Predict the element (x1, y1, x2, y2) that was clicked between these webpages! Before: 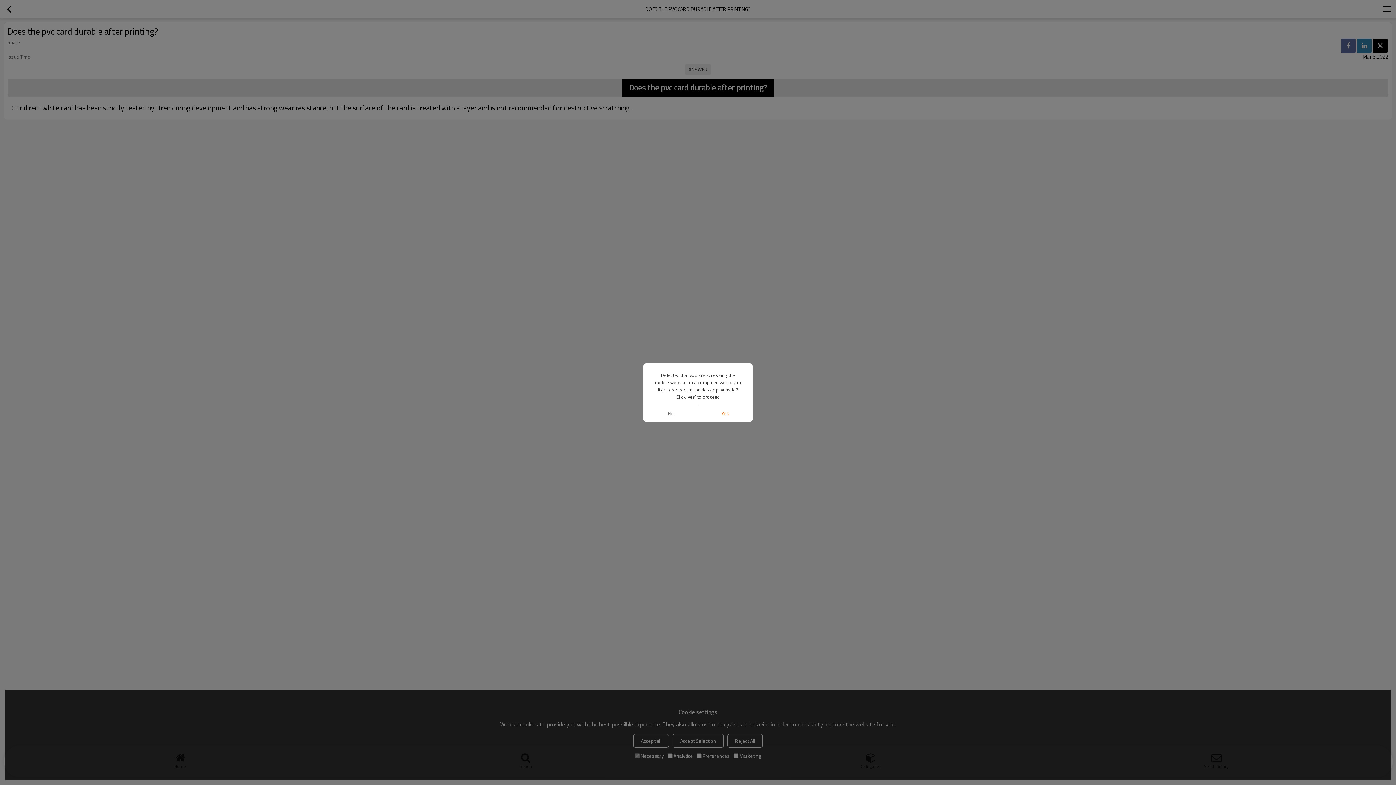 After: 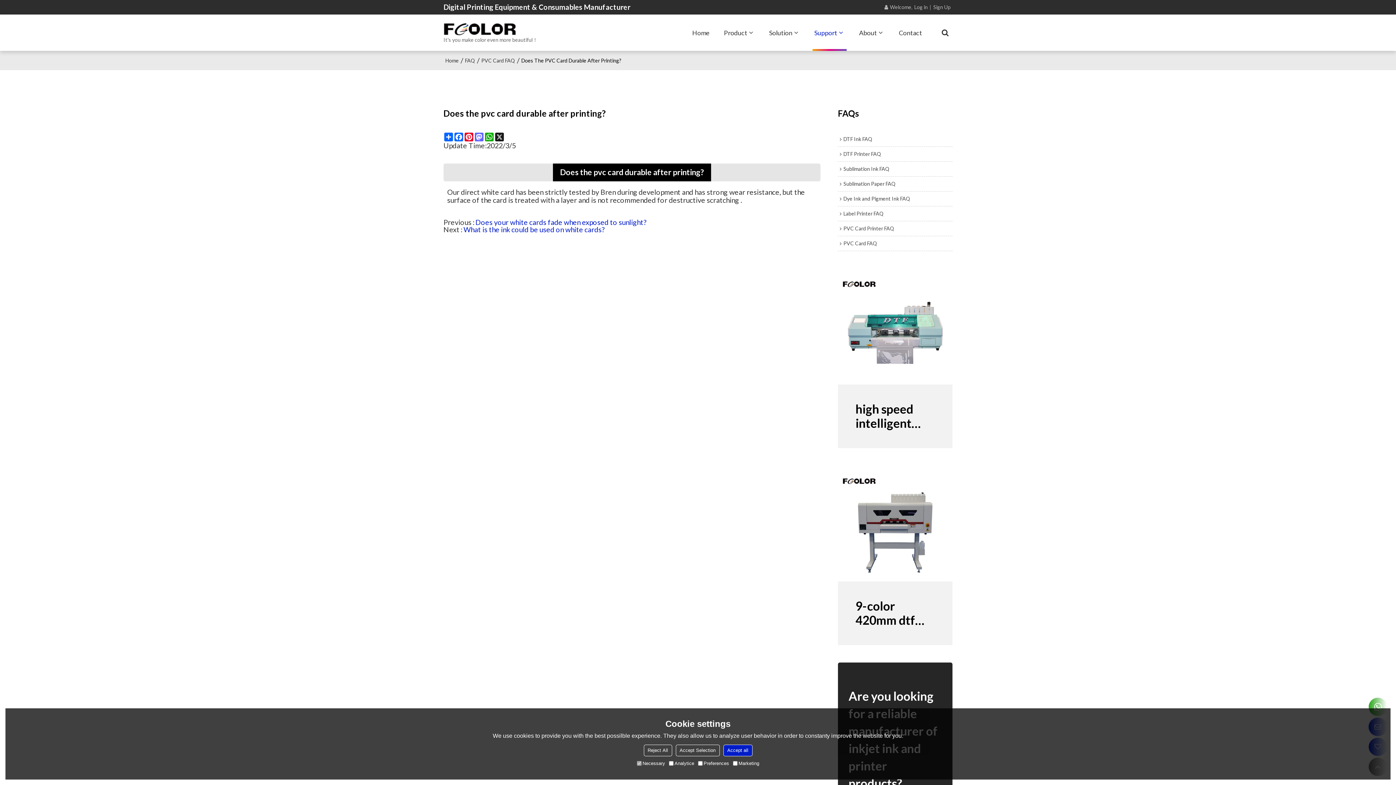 Action: bbox: (698, 405, 752, 421) label: Yes